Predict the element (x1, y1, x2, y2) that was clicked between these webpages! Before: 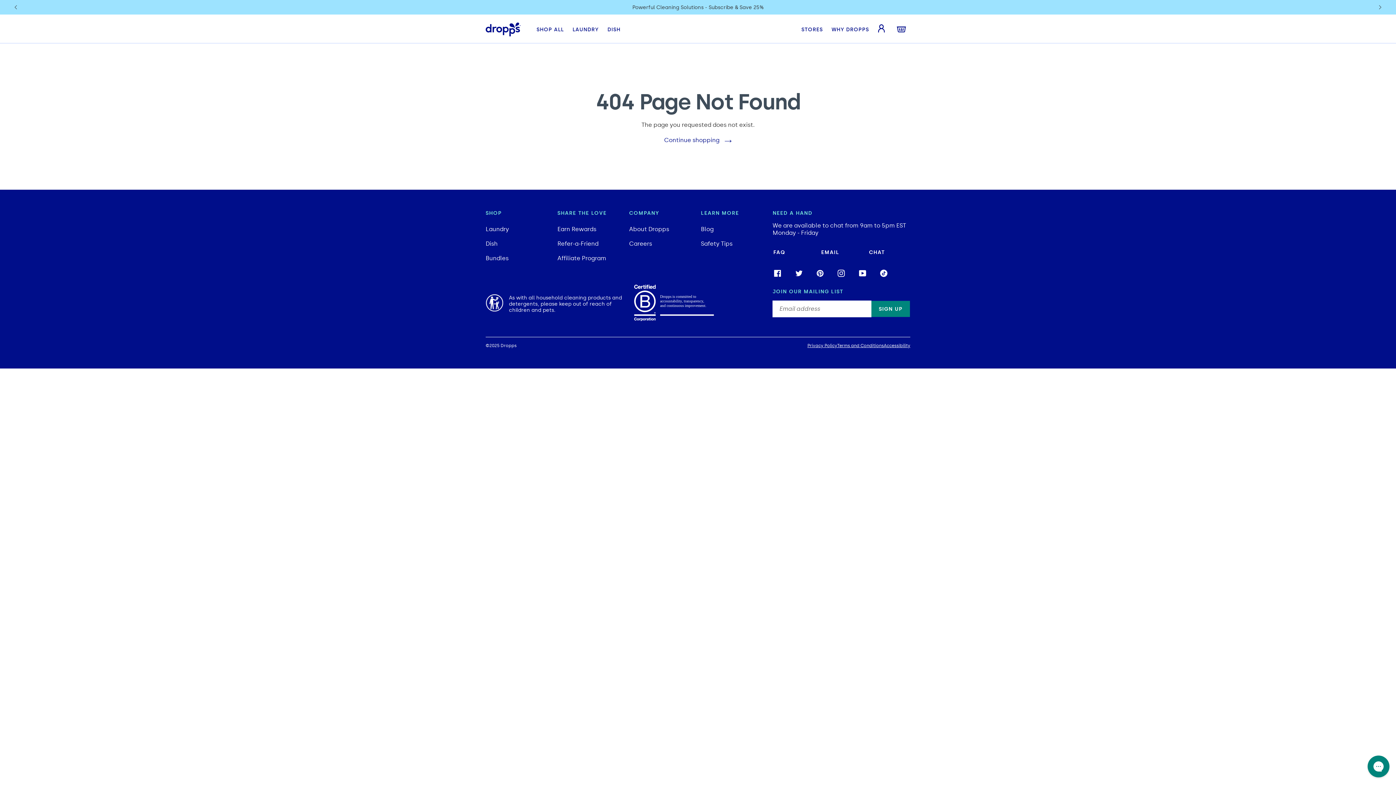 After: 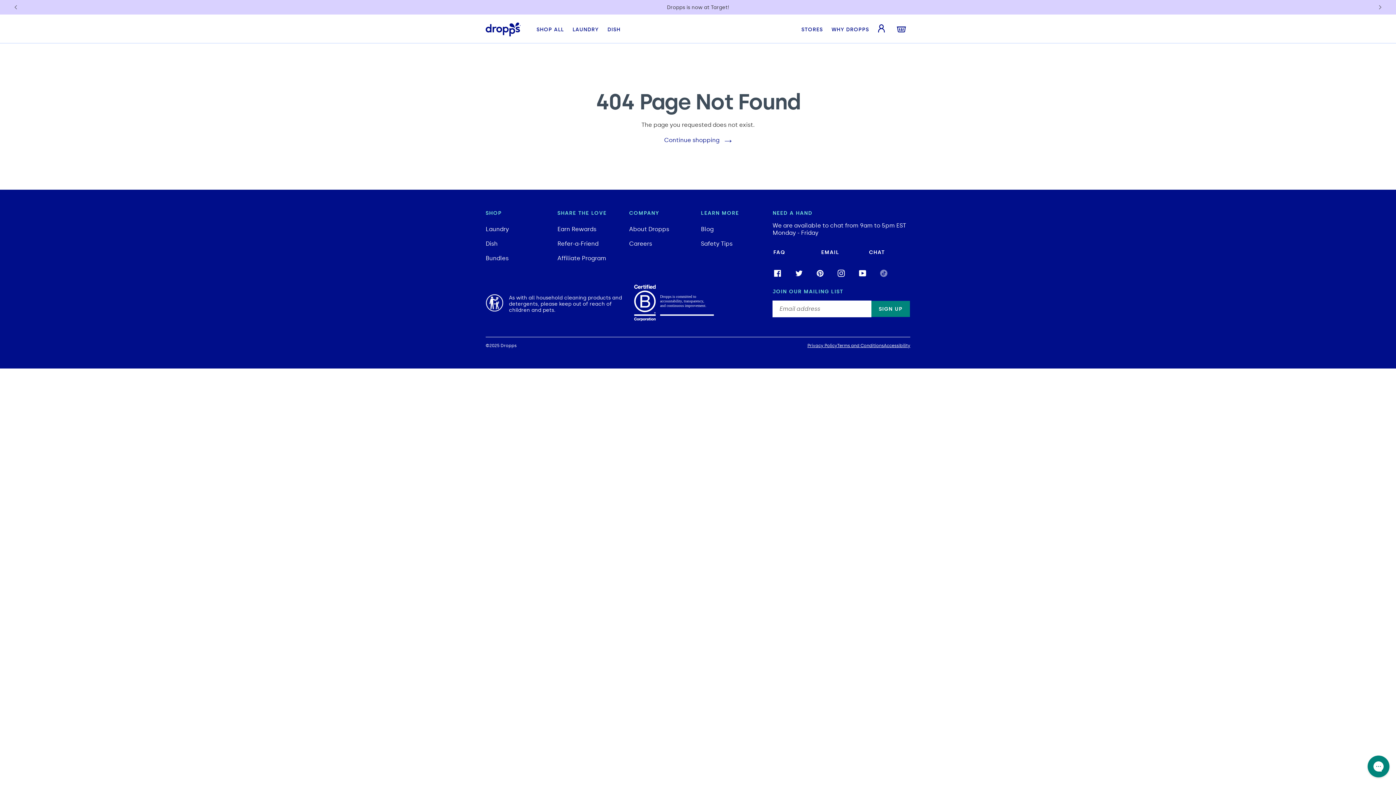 Action: bbox: (879, 267, 889, 276) label: TikTok